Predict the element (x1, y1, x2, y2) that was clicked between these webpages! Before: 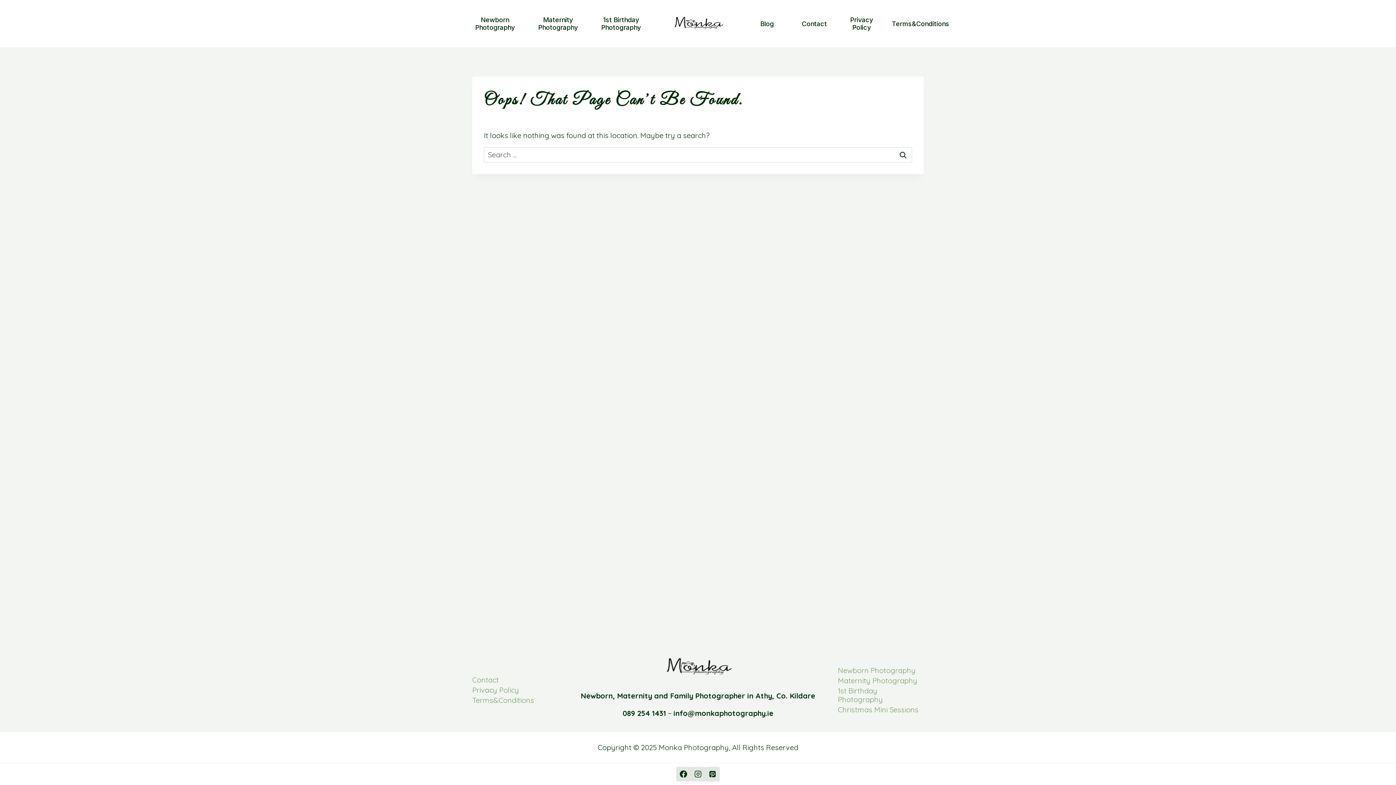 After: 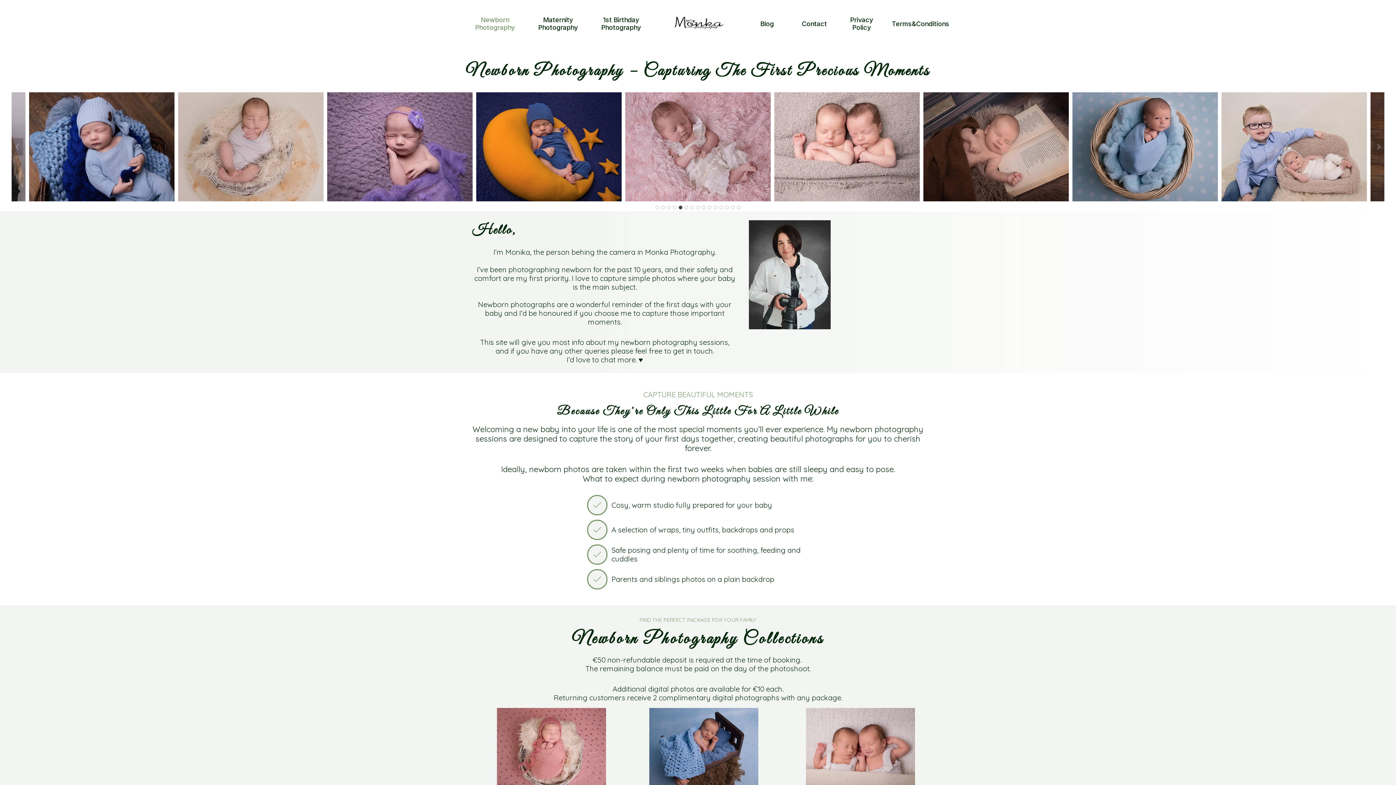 Action: label: Newborn Photography bbox: (838, 665, 923, 676)